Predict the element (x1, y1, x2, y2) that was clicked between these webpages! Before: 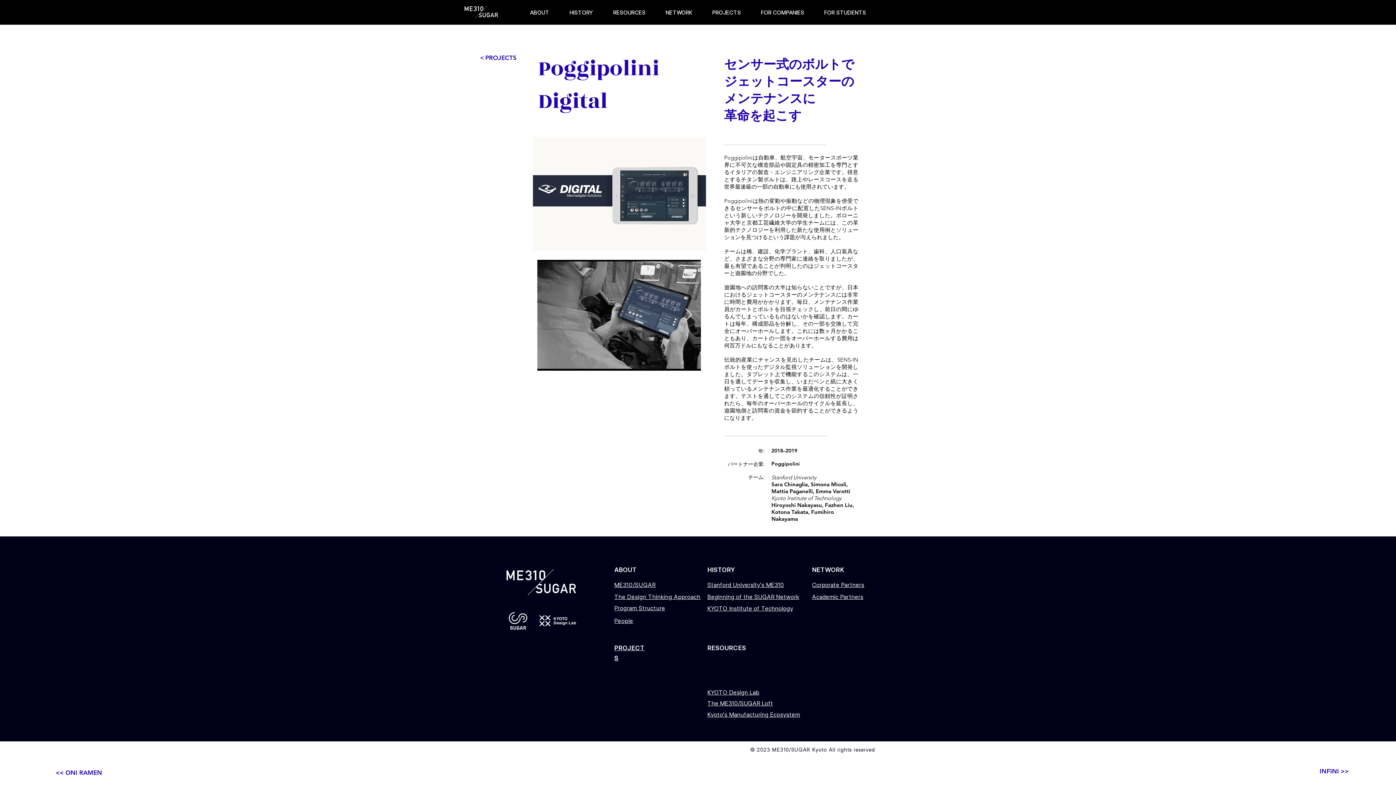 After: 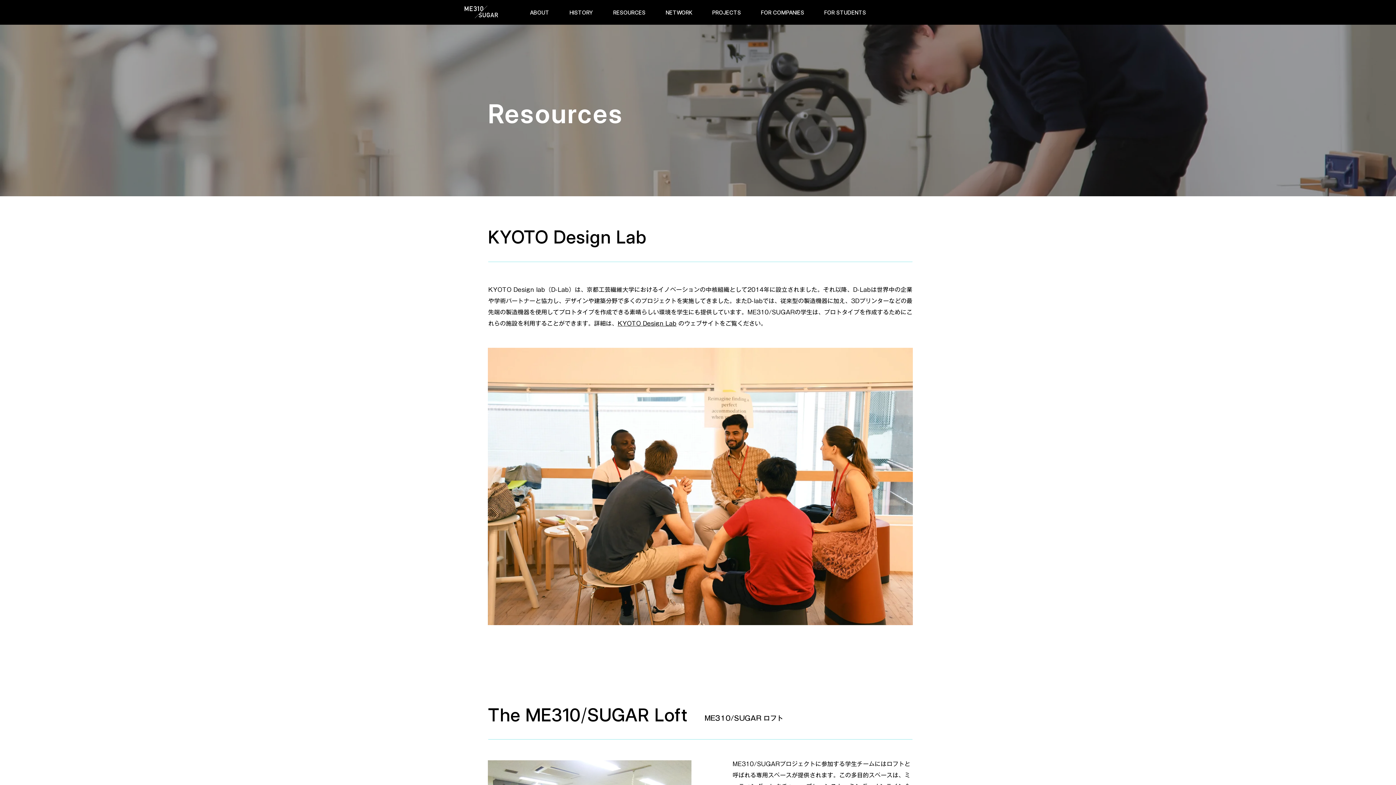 Action: label: The ME310/SUGAR Loft bbox: (707, 700, 773, 707)